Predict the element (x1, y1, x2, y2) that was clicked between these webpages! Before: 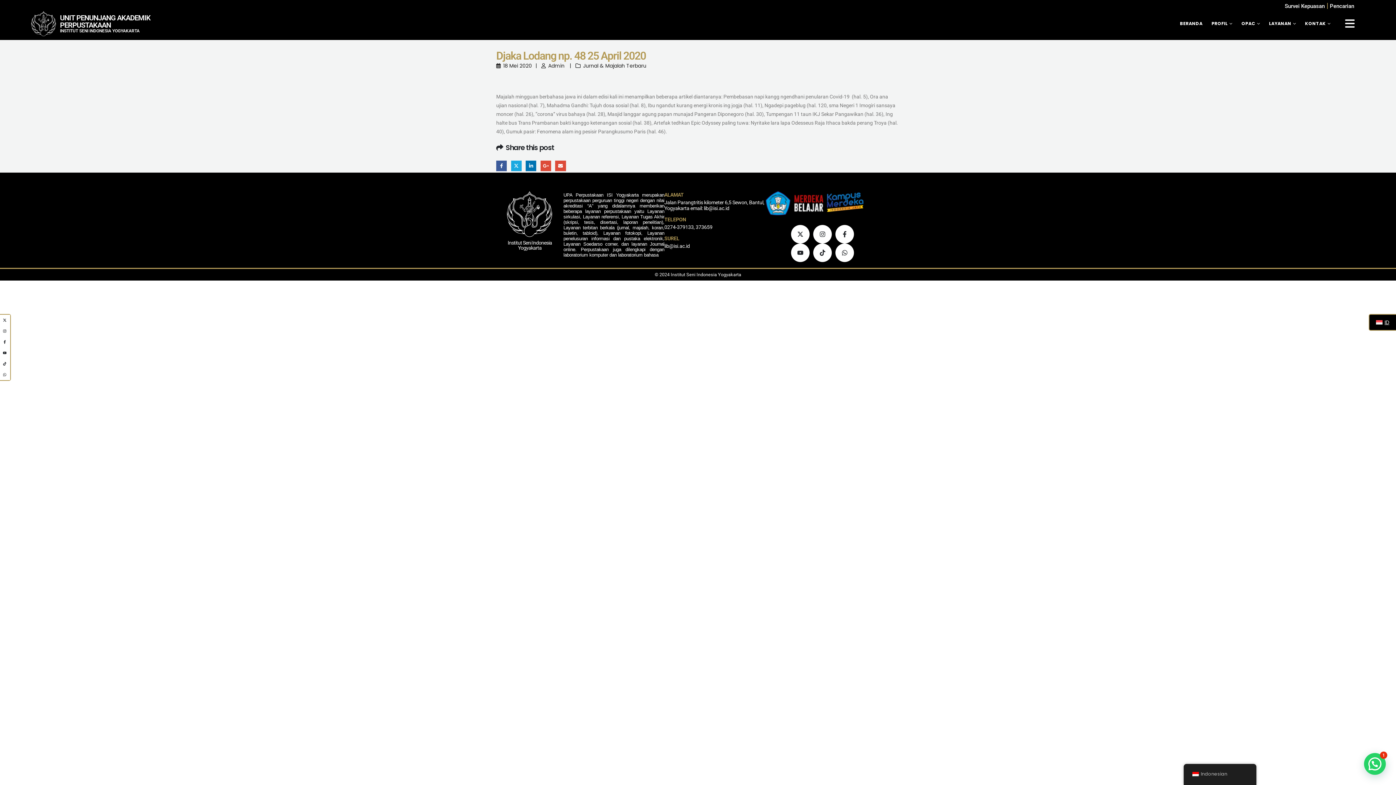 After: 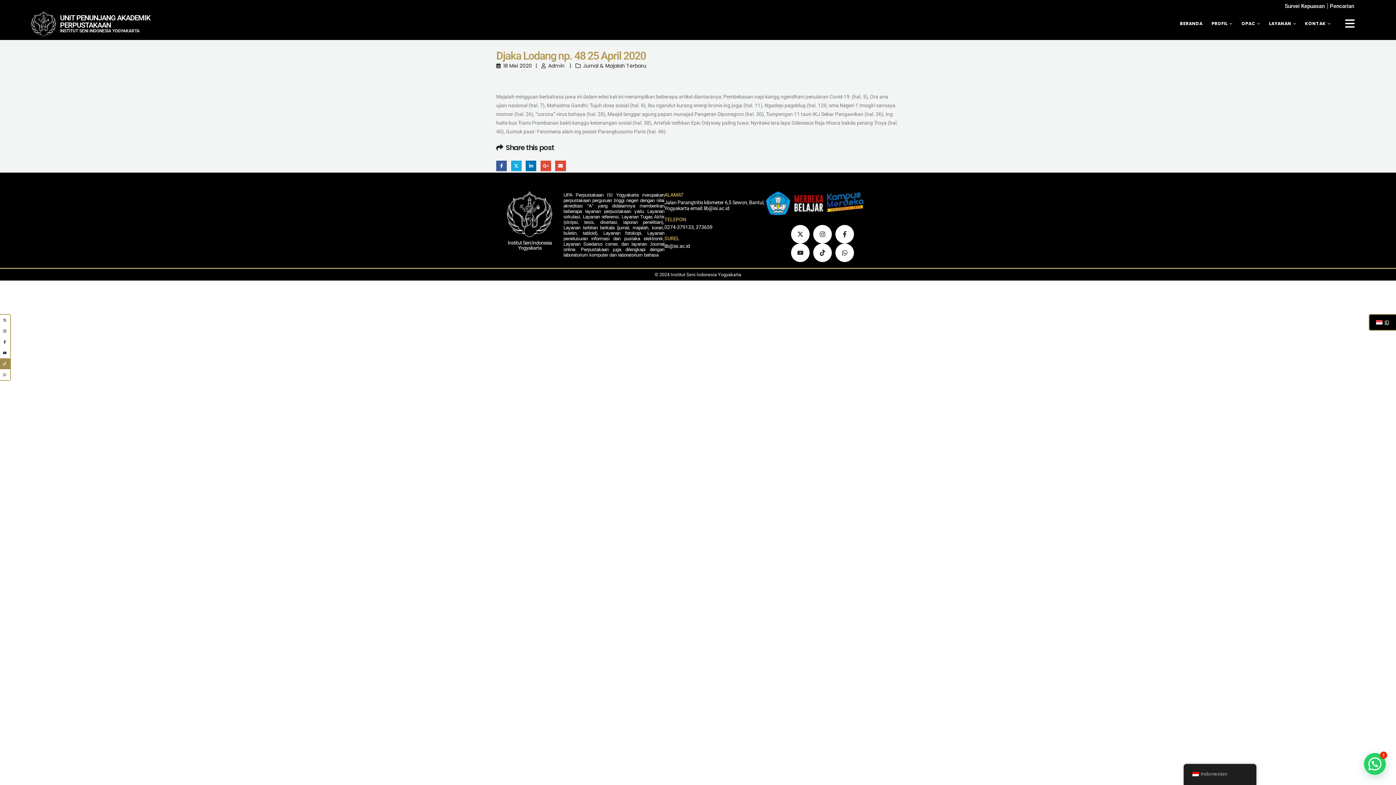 Action: label: Tiktok bbox: (0, 358, 10, 369)